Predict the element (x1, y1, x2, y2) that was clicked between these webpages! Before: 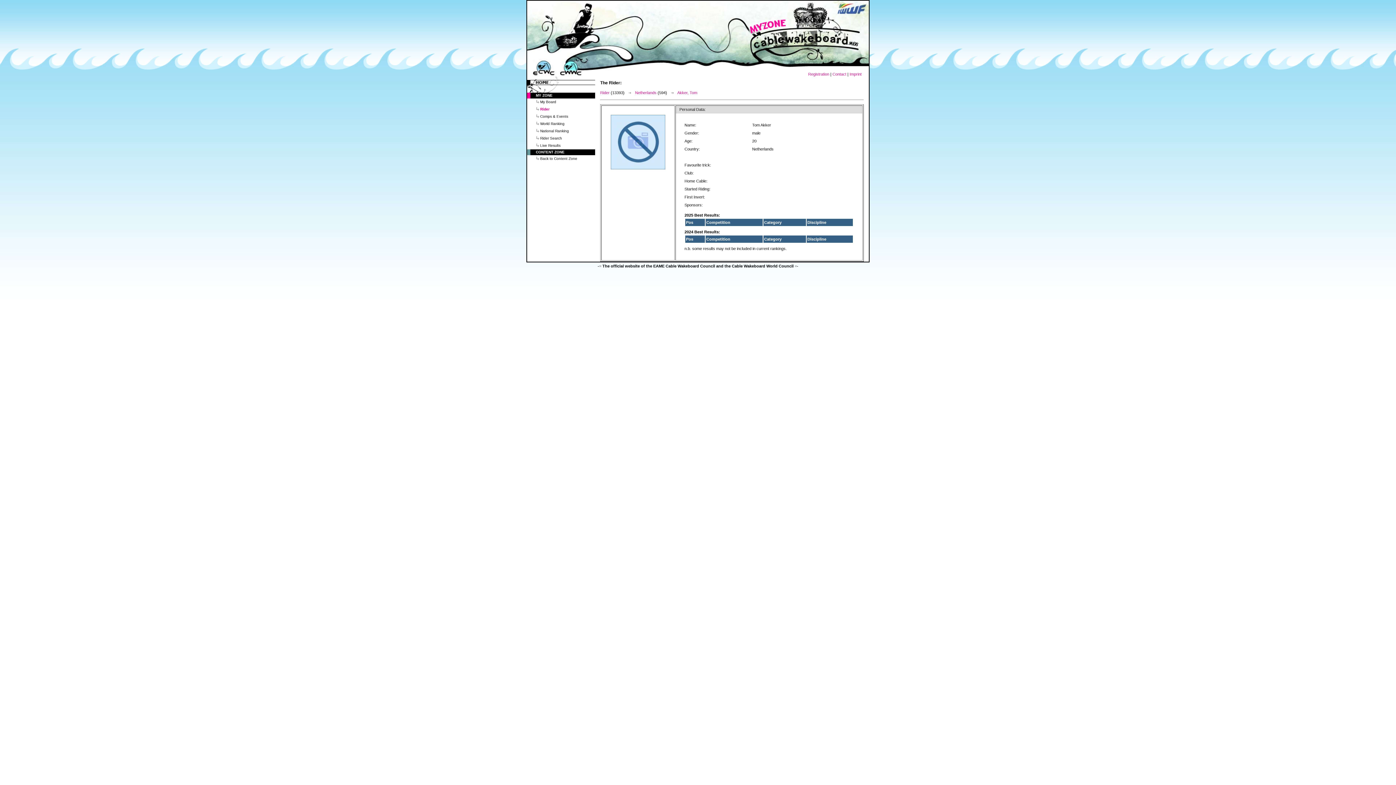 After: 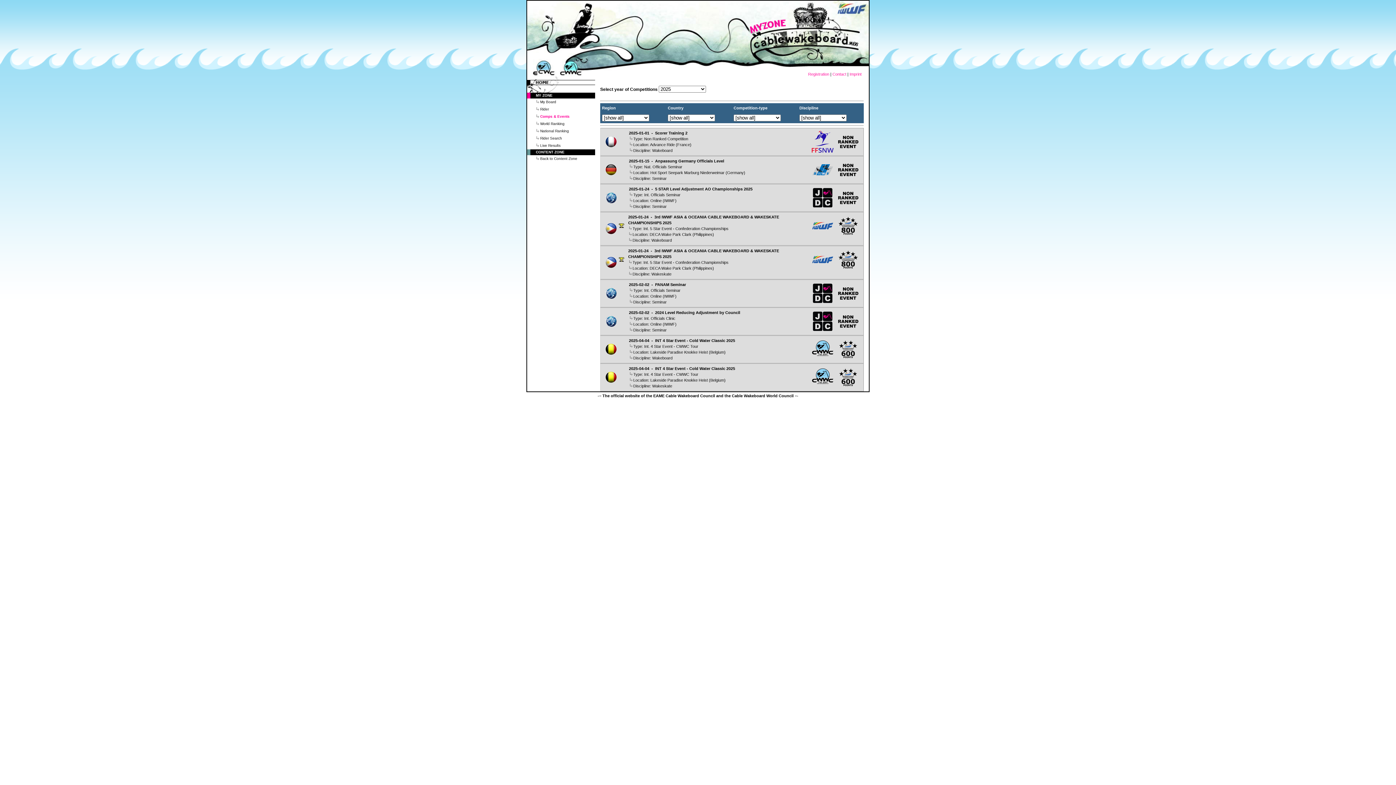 Action: bbox: (540, 114, 568, 118) label: Comps & Events